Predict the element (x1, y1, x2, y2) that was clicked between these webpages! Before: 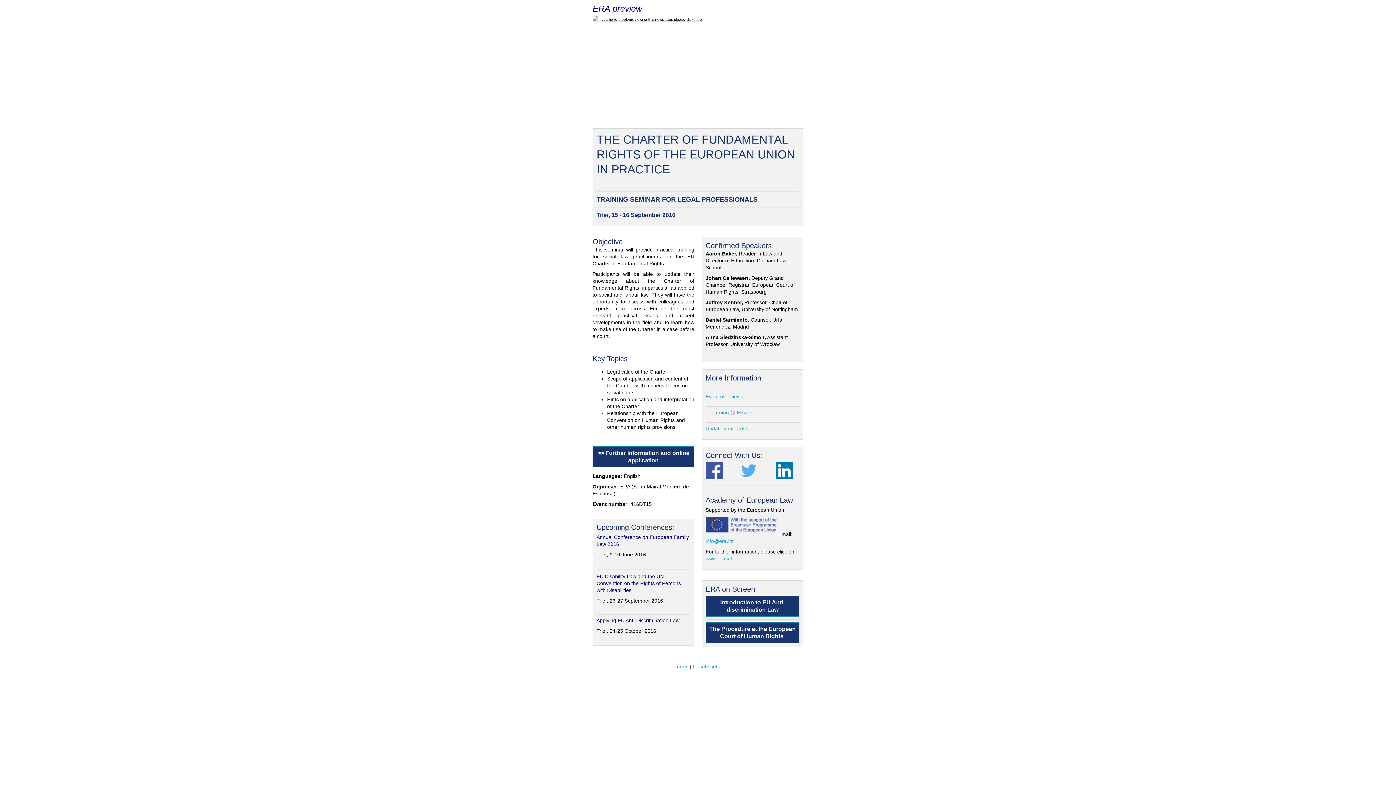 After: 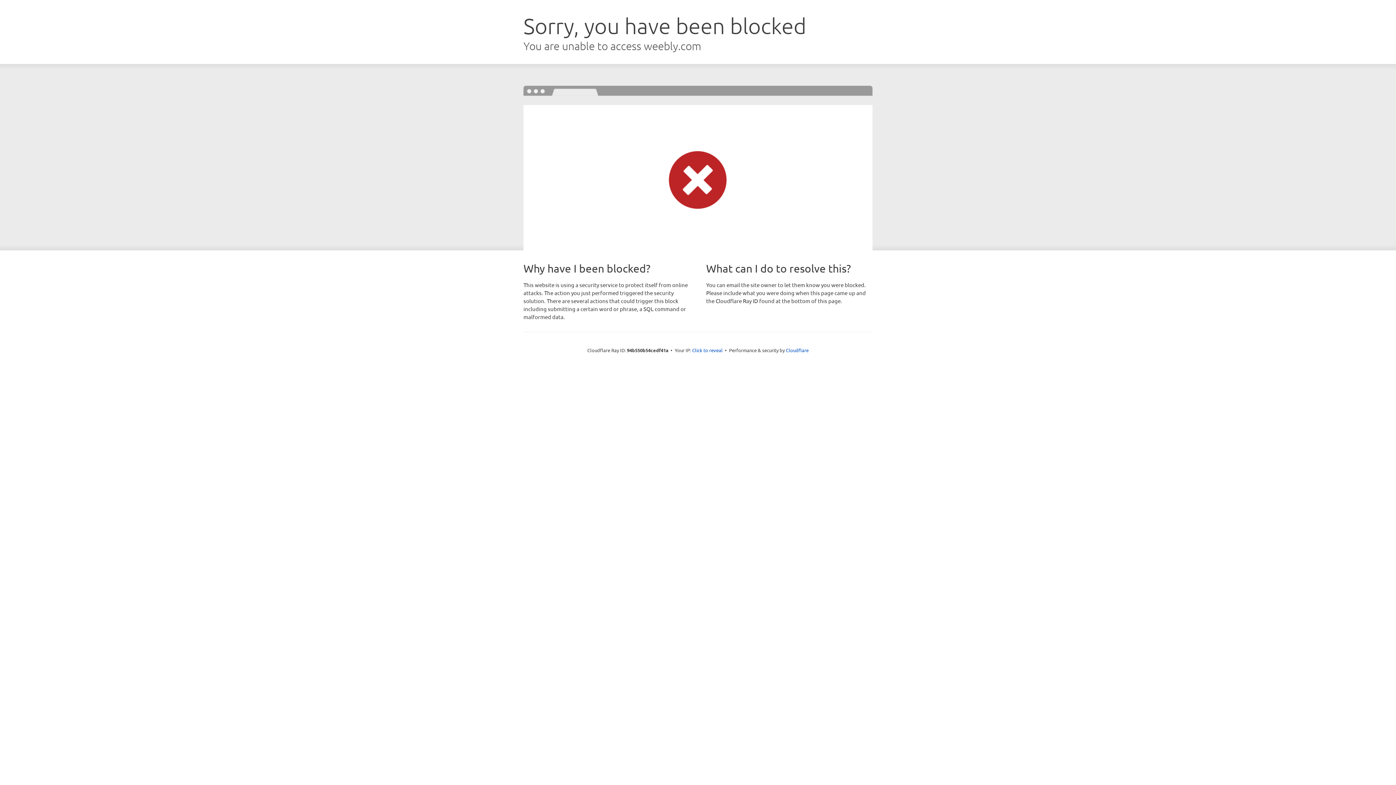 Action: label: Unsubscribe bbox: (693, 664, 721, 669)